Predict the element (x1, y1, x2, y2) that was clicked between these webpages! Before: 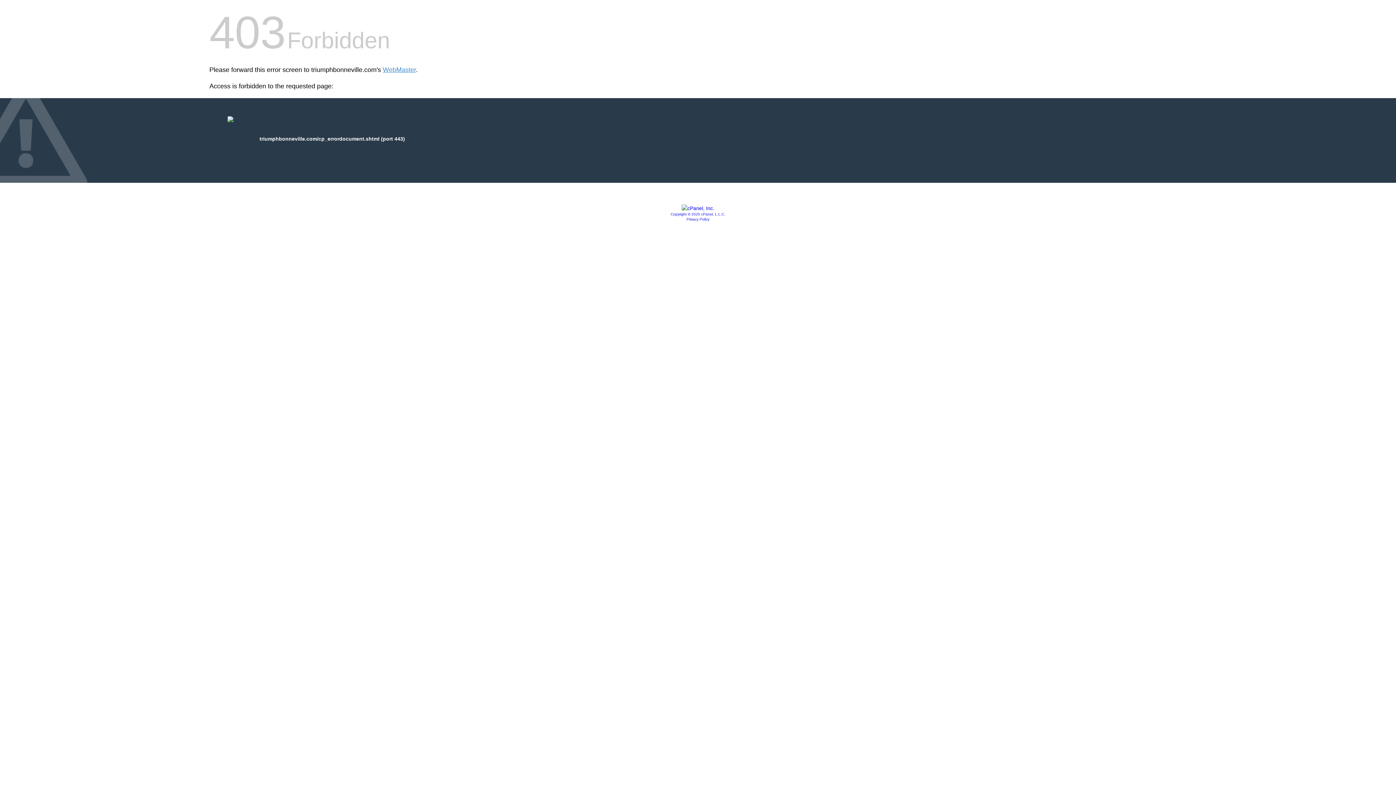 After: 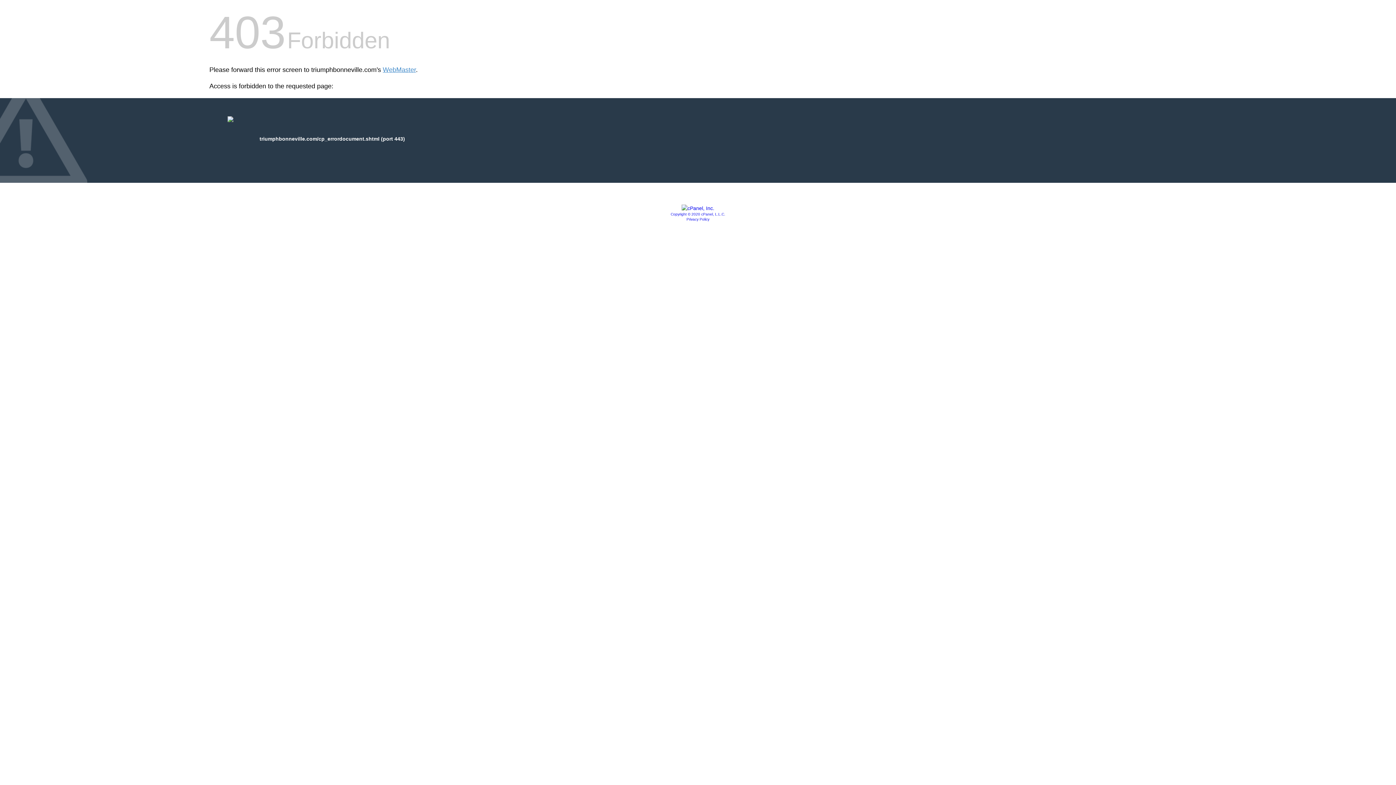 Action: bbox: (686, 217, 709, 221) label: Privacy Policy